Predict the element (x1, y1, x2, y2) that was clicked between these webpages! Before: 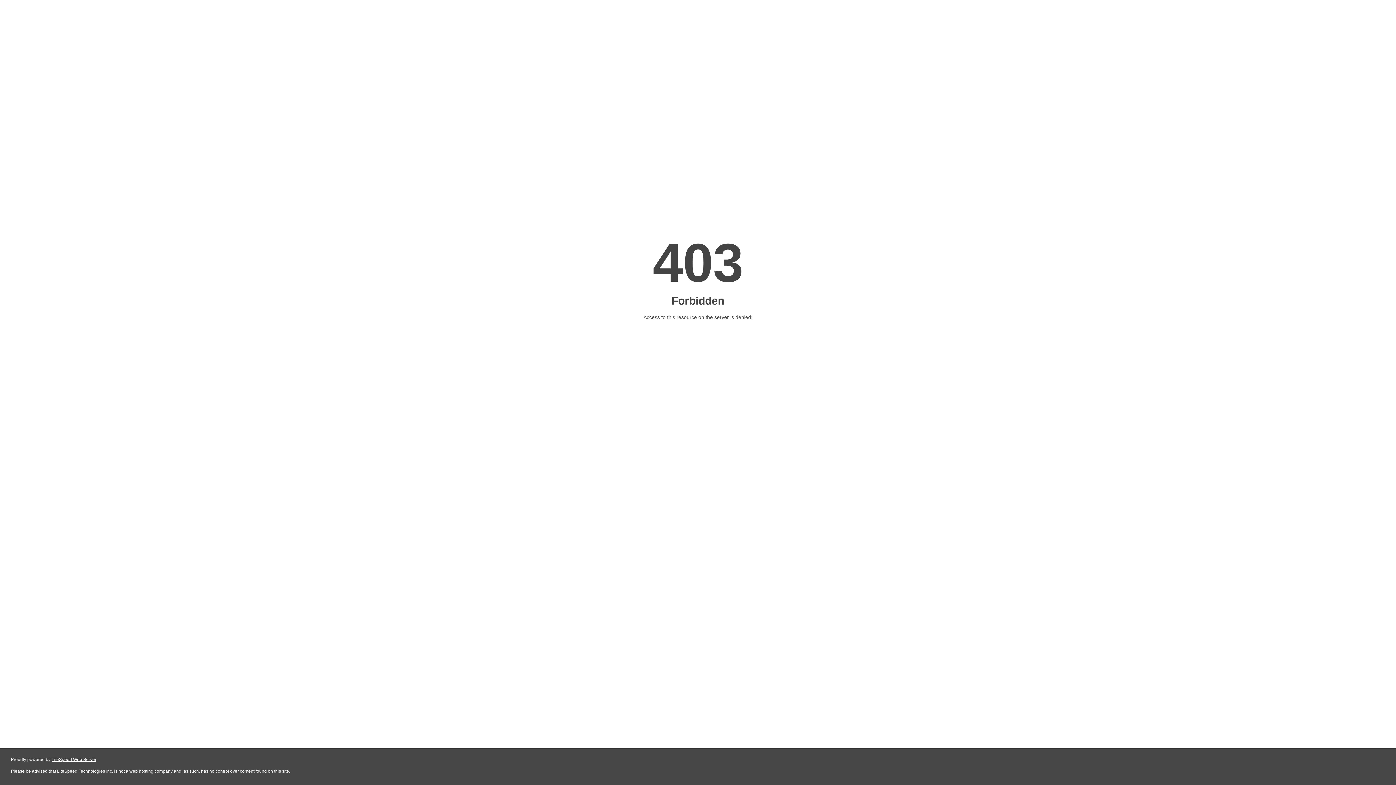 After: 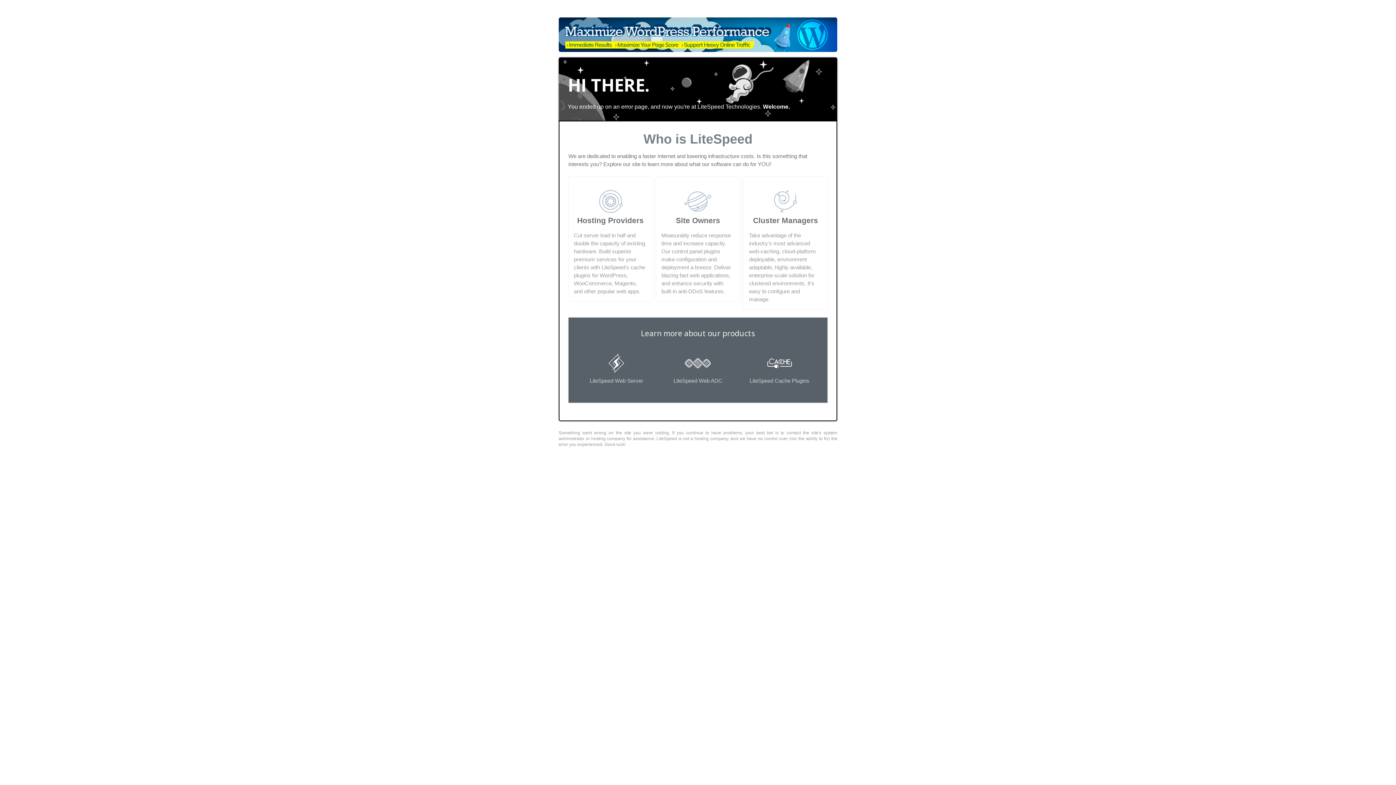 Action: label: LiteSpeed Web Server bbox: (51, 757, 96, 762)